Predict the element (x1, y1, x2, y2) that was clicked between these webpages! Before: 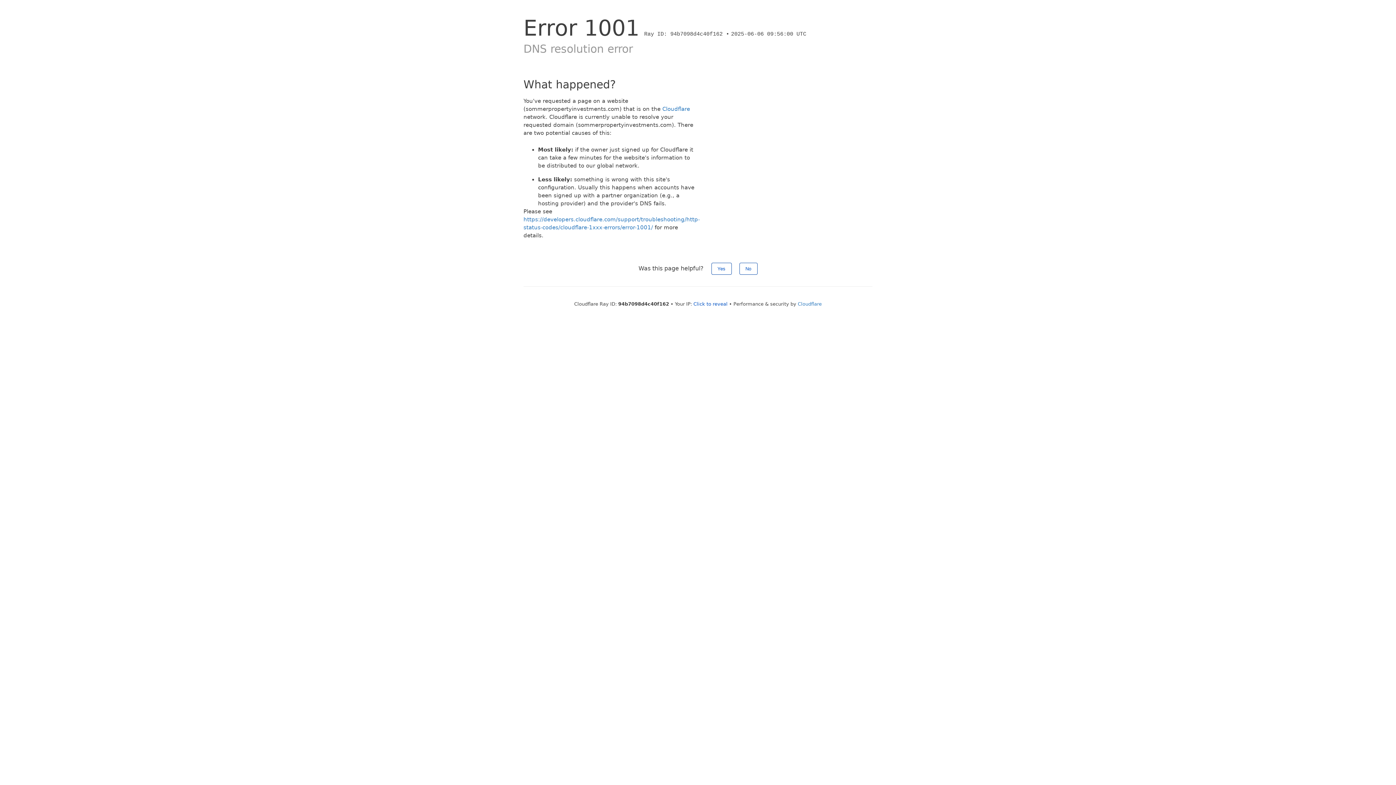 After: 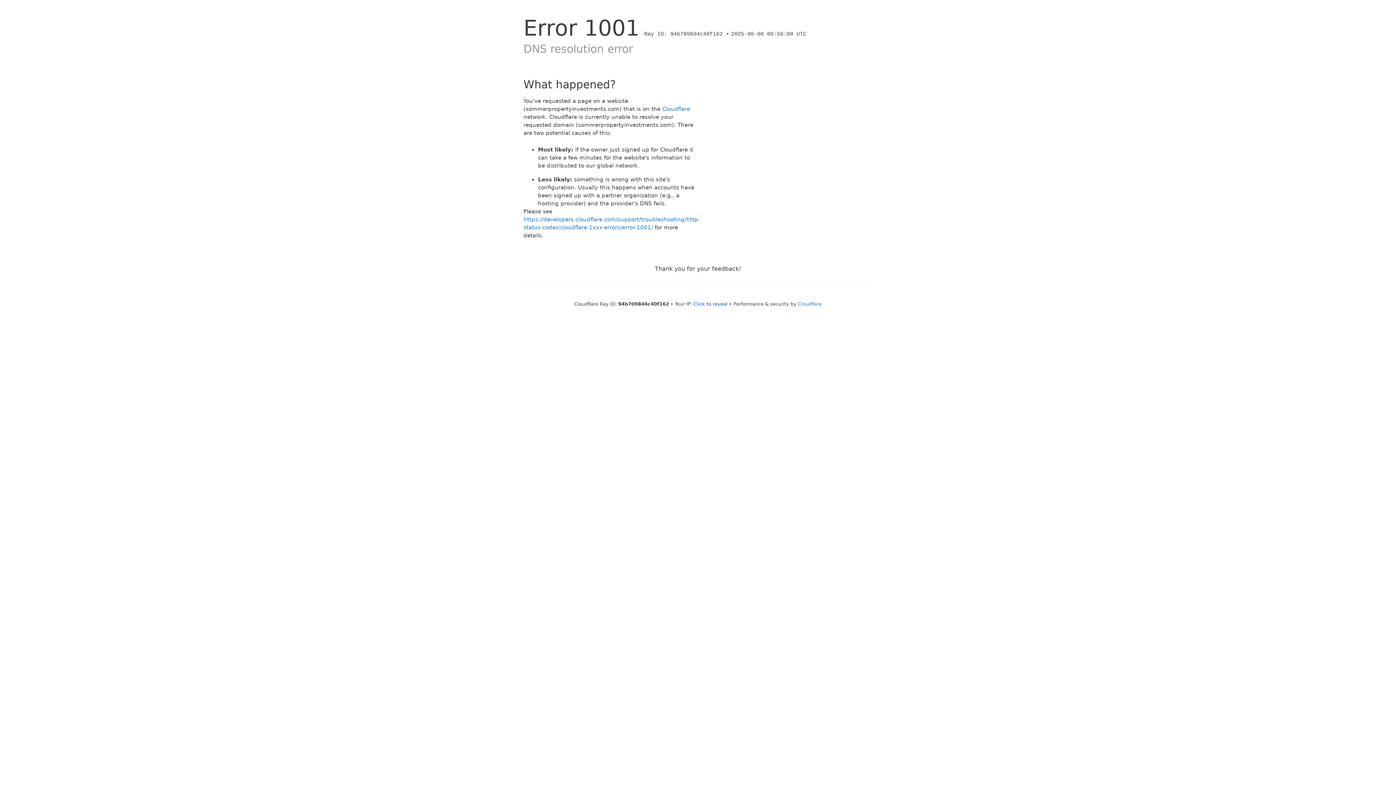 Action: label: Yes bbox: (711, 262, 731, 274)